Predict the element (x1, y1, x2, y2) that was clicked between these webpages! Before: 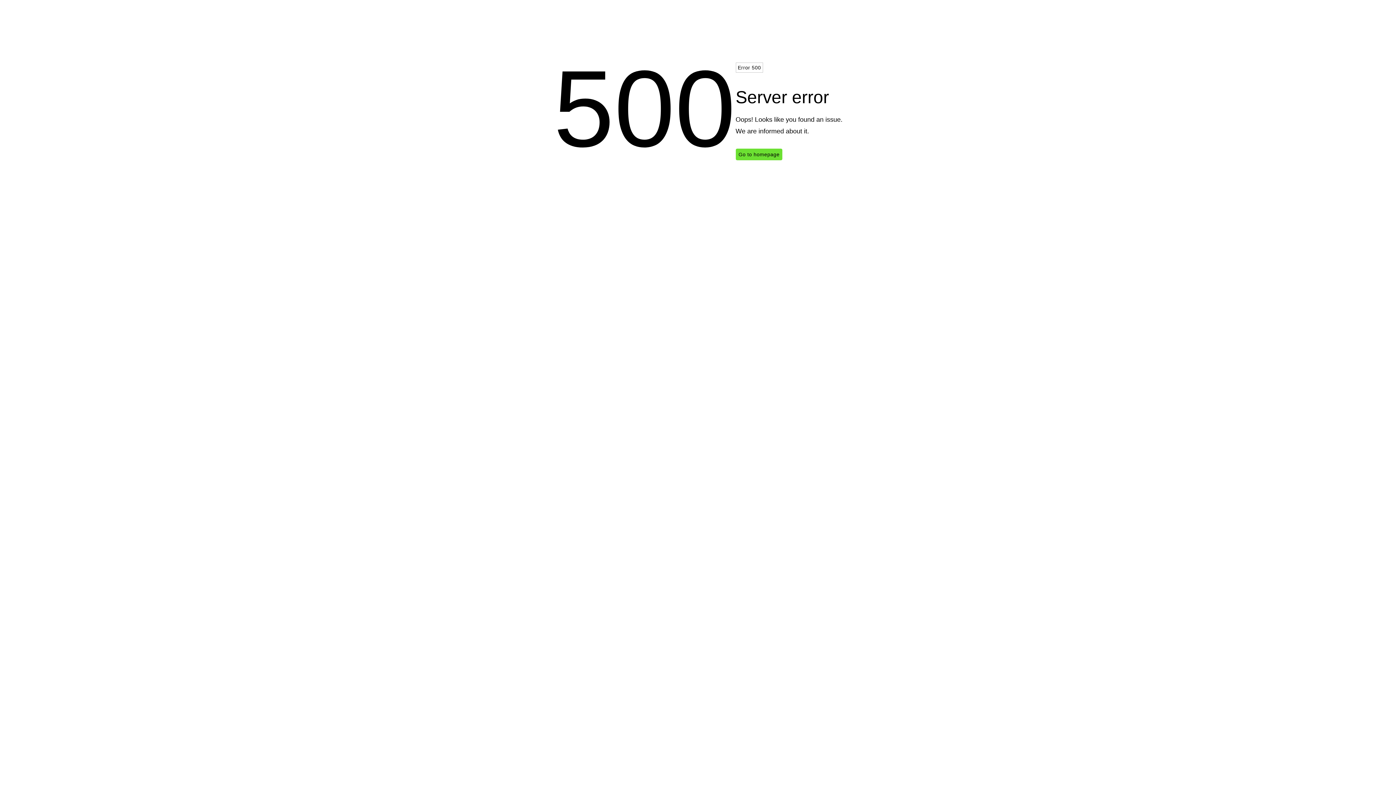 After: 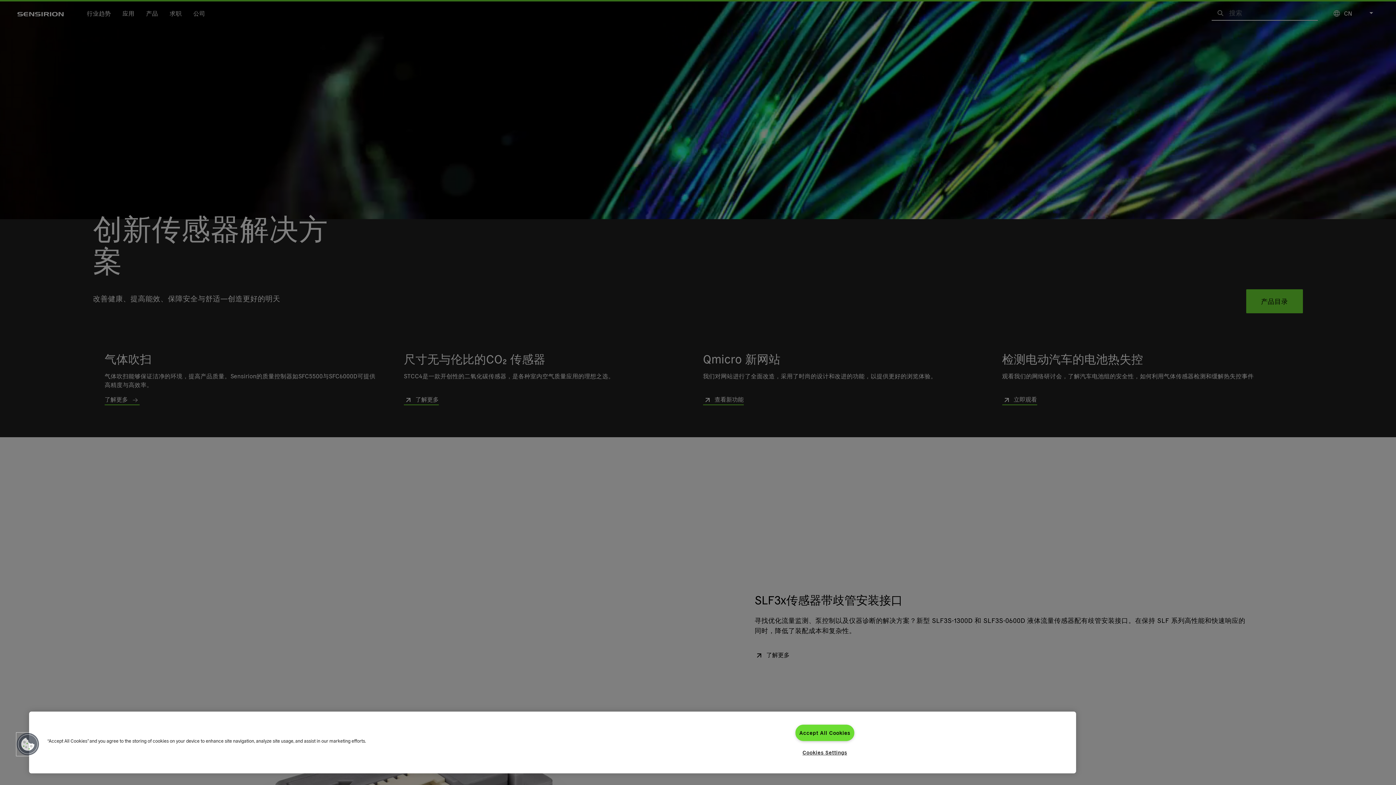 Action: bbox: (735, 148, 782, 160) label: Go to homepage